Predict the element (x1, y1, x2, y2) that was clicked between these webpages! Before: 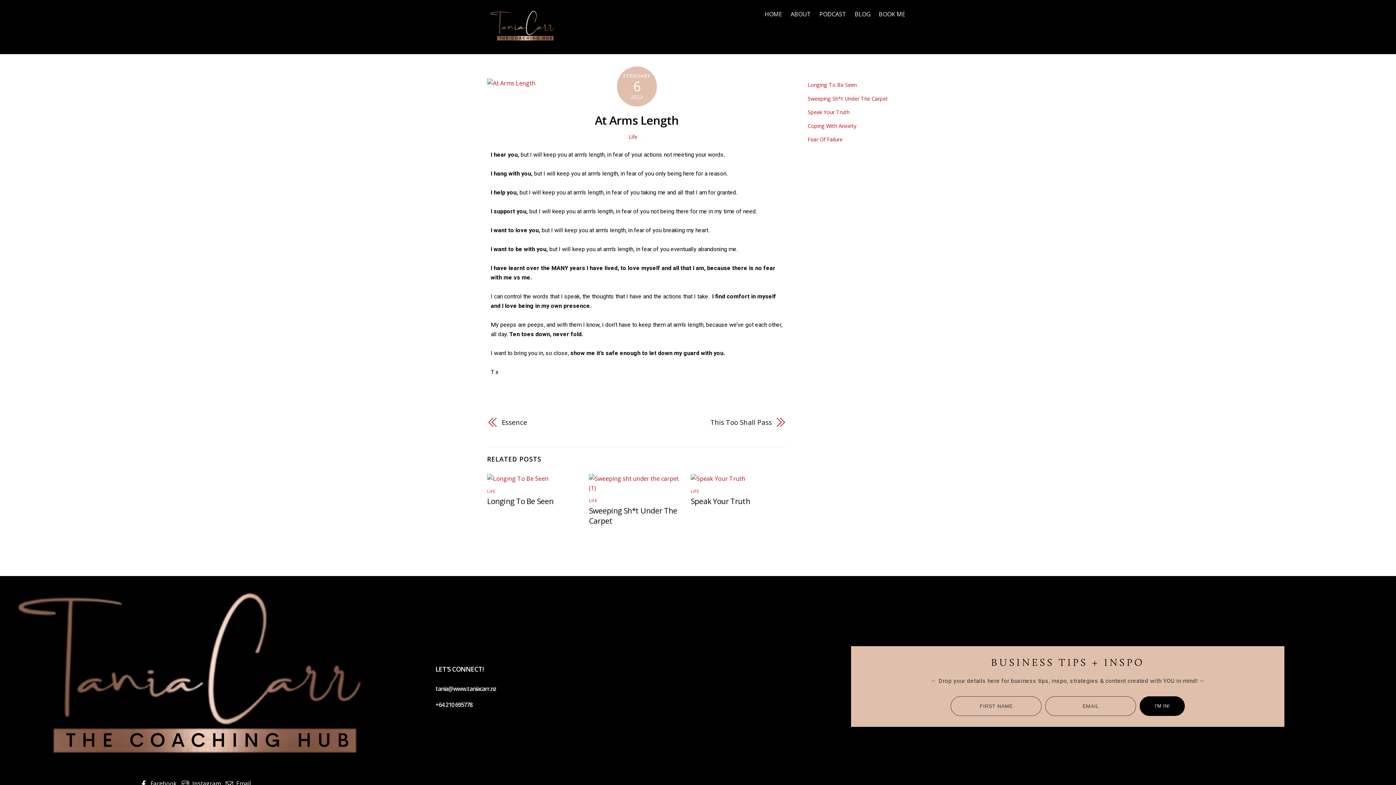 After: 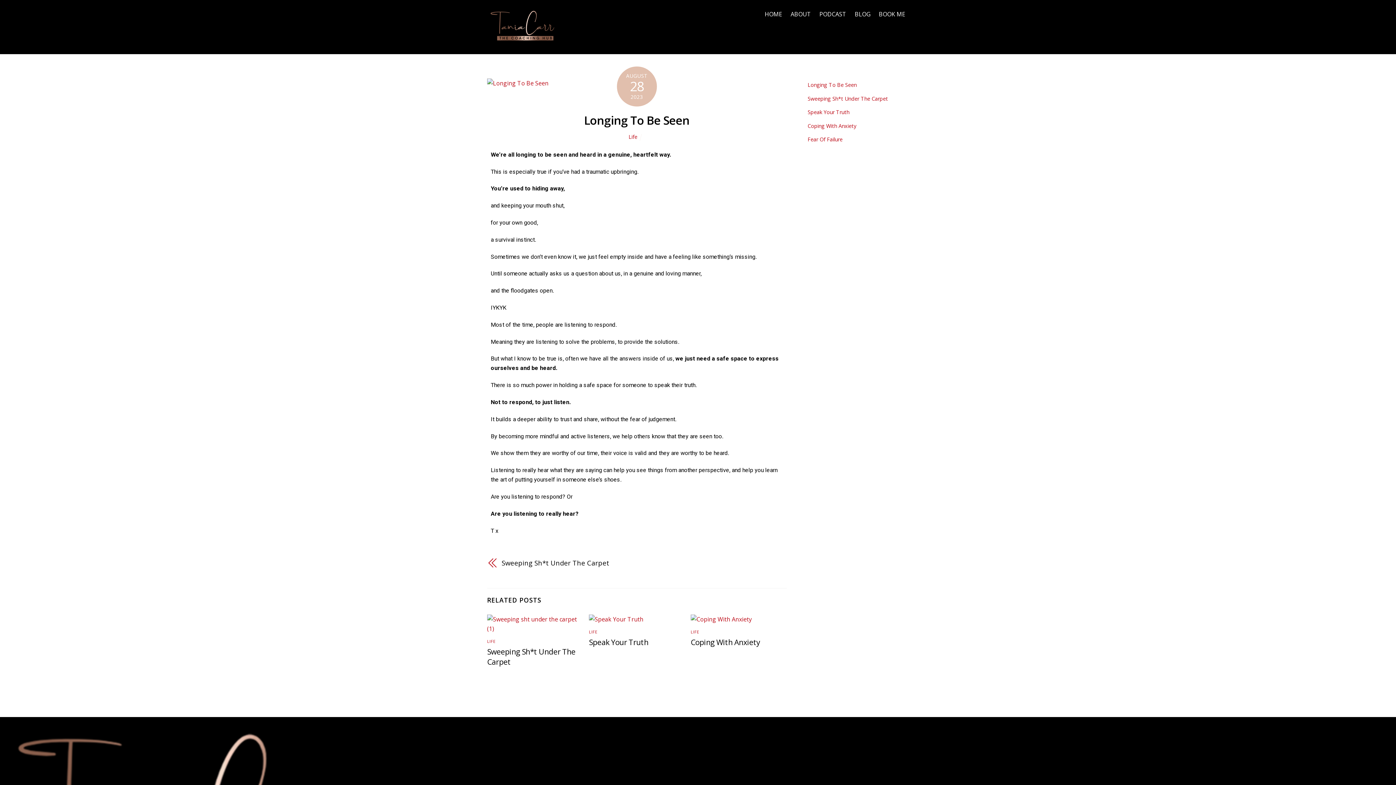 Action: bbox: (487, 474, 548, 482)